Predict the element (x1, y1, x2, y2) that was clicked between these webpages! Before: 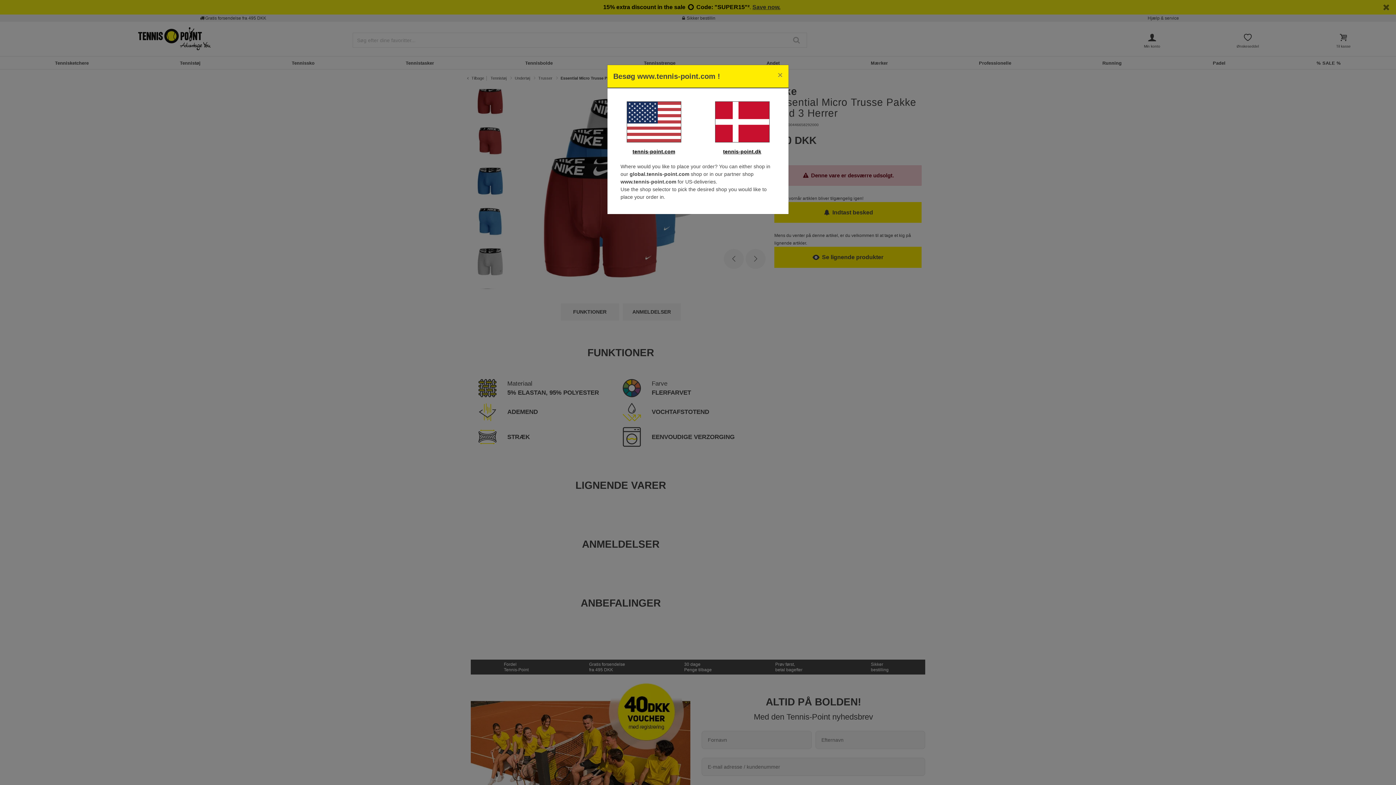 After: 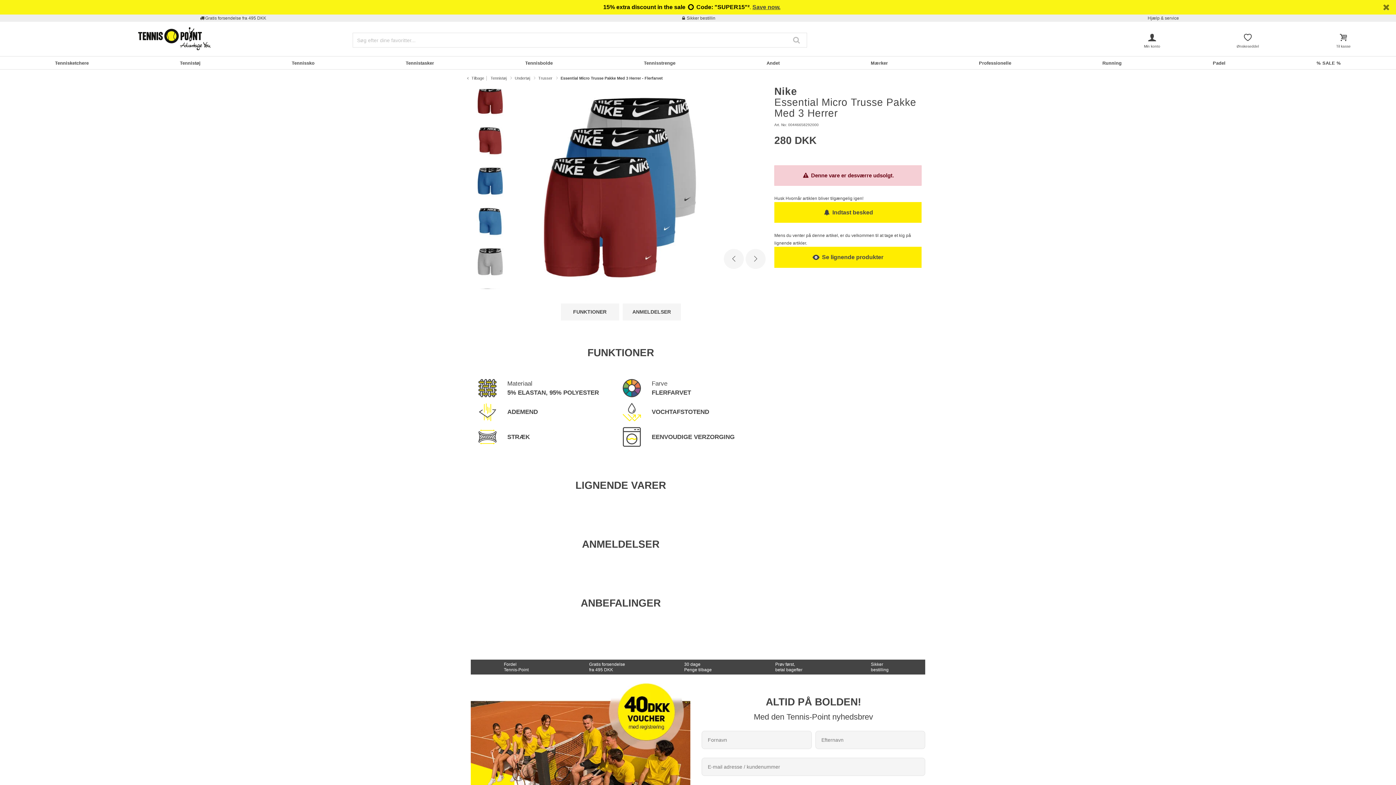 Action: bbox: (701, 101, 782, 142)